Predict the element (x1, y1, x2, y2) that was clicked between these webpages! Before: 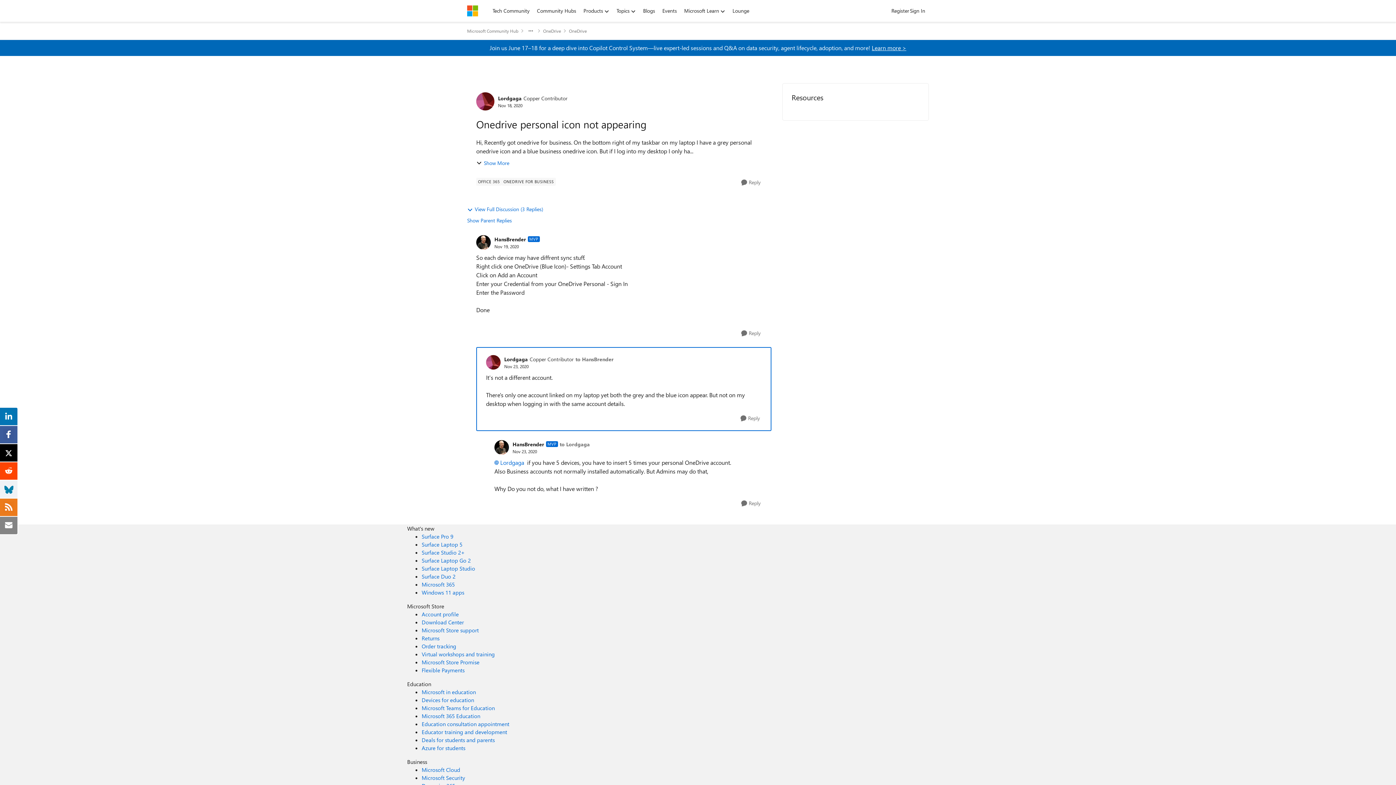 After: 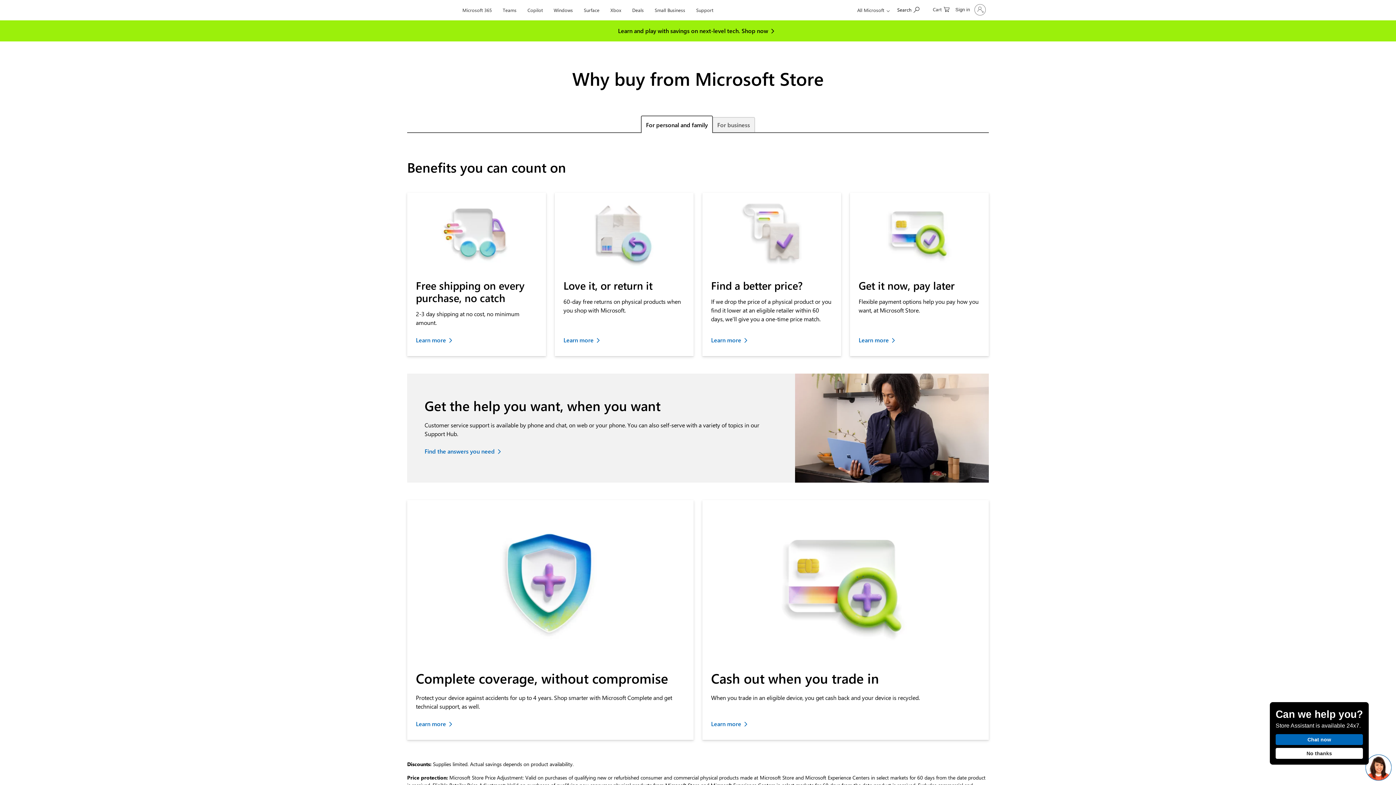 Action: bbox: (421, 658, 479, 666) label: Microsoft Store Promise Microsoft Store